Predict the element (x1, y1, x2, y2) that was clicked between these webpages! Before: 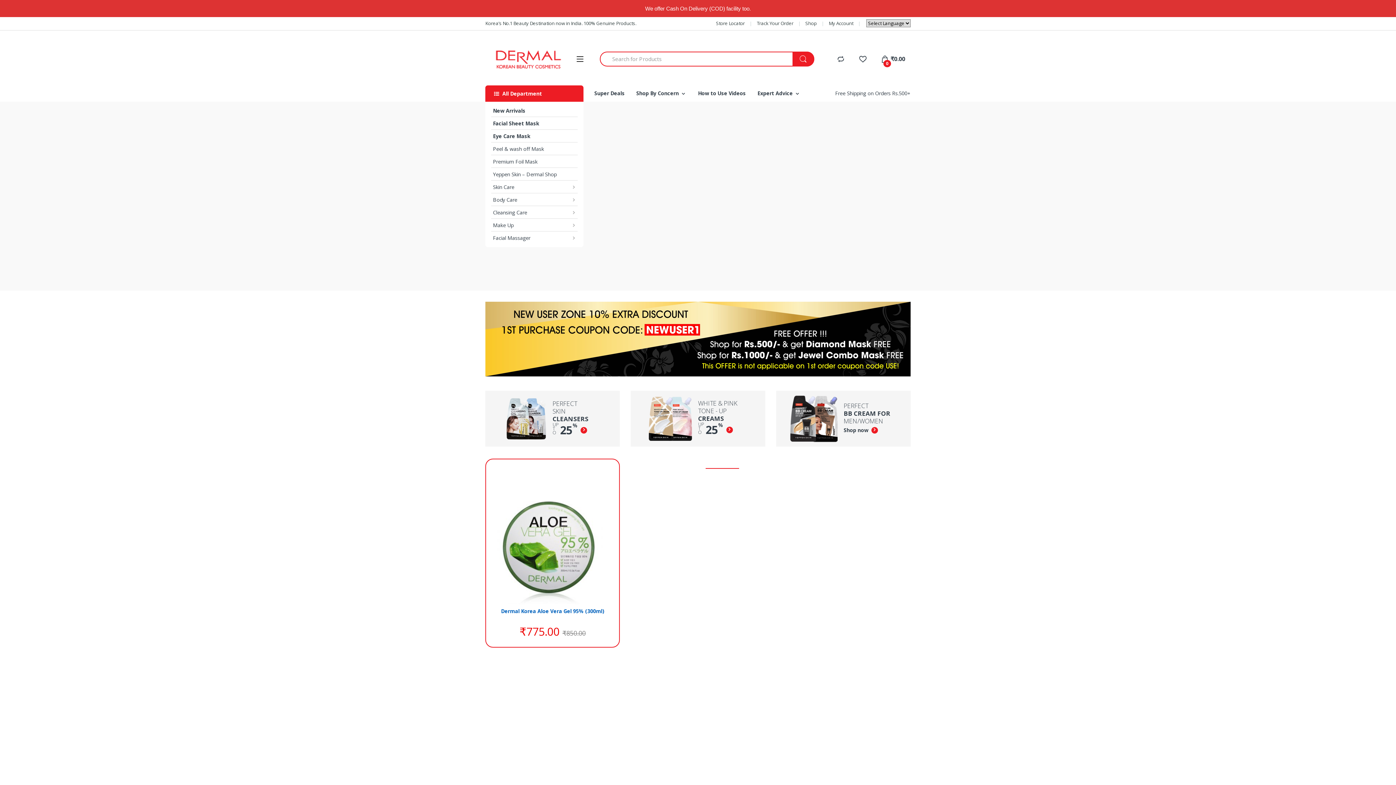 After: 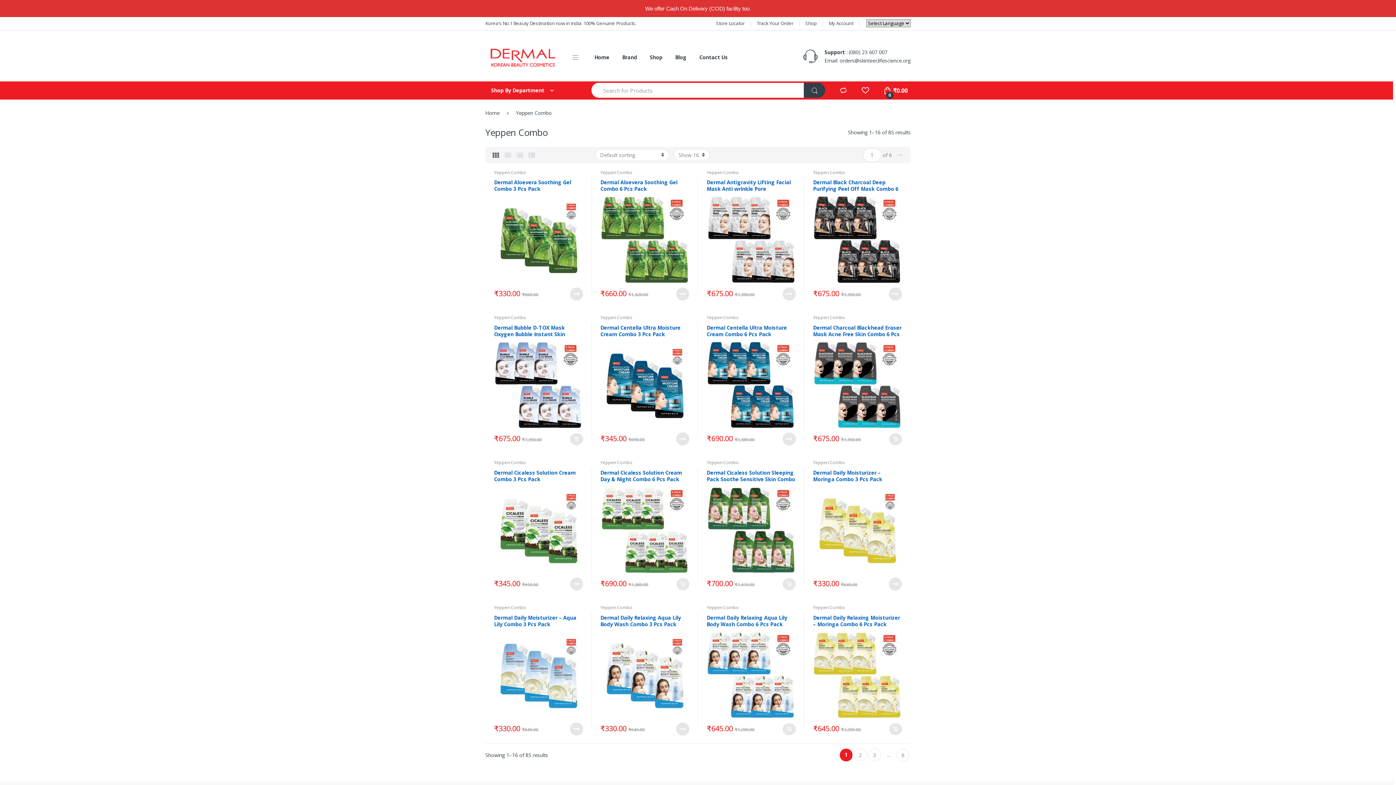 Action: label: Yeppen Combo bbox: (494, 736, 526, 742)